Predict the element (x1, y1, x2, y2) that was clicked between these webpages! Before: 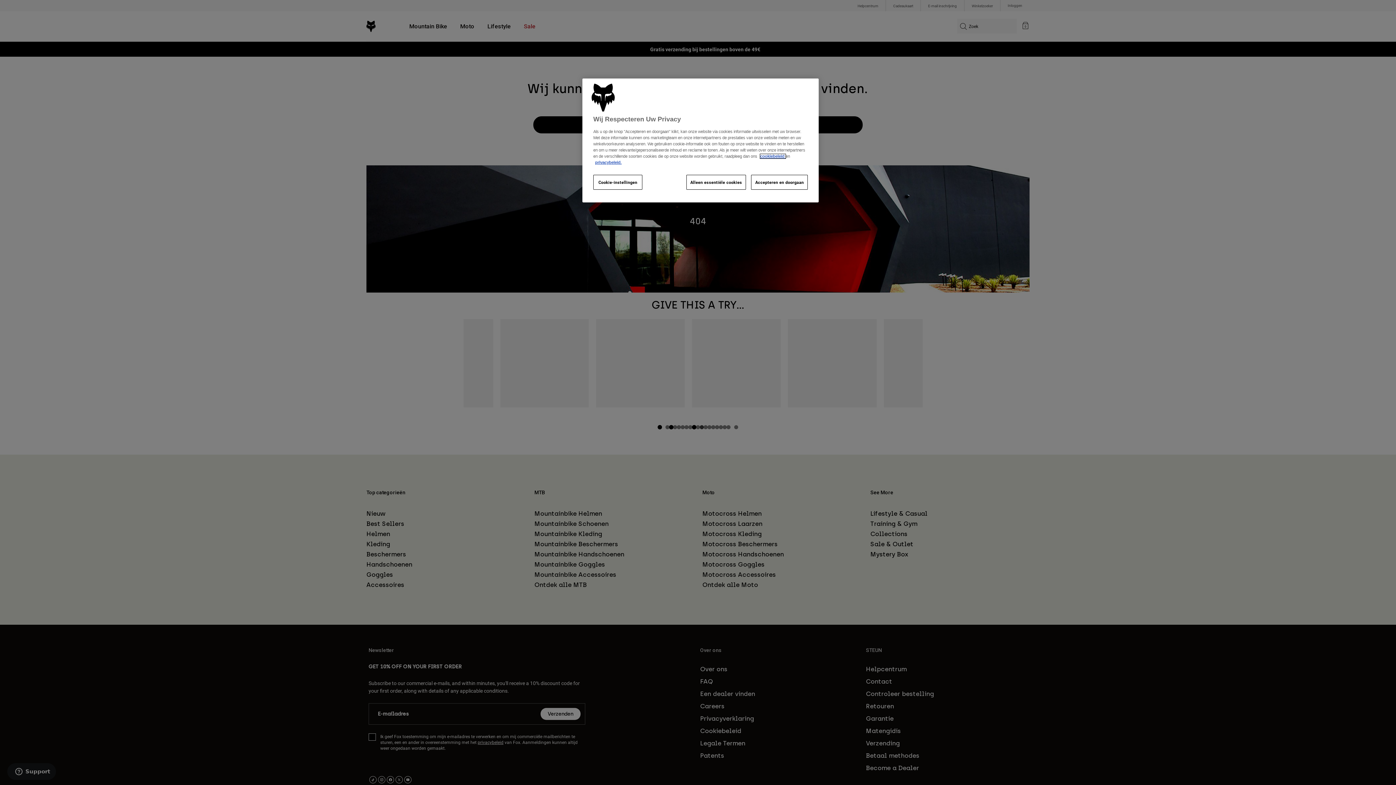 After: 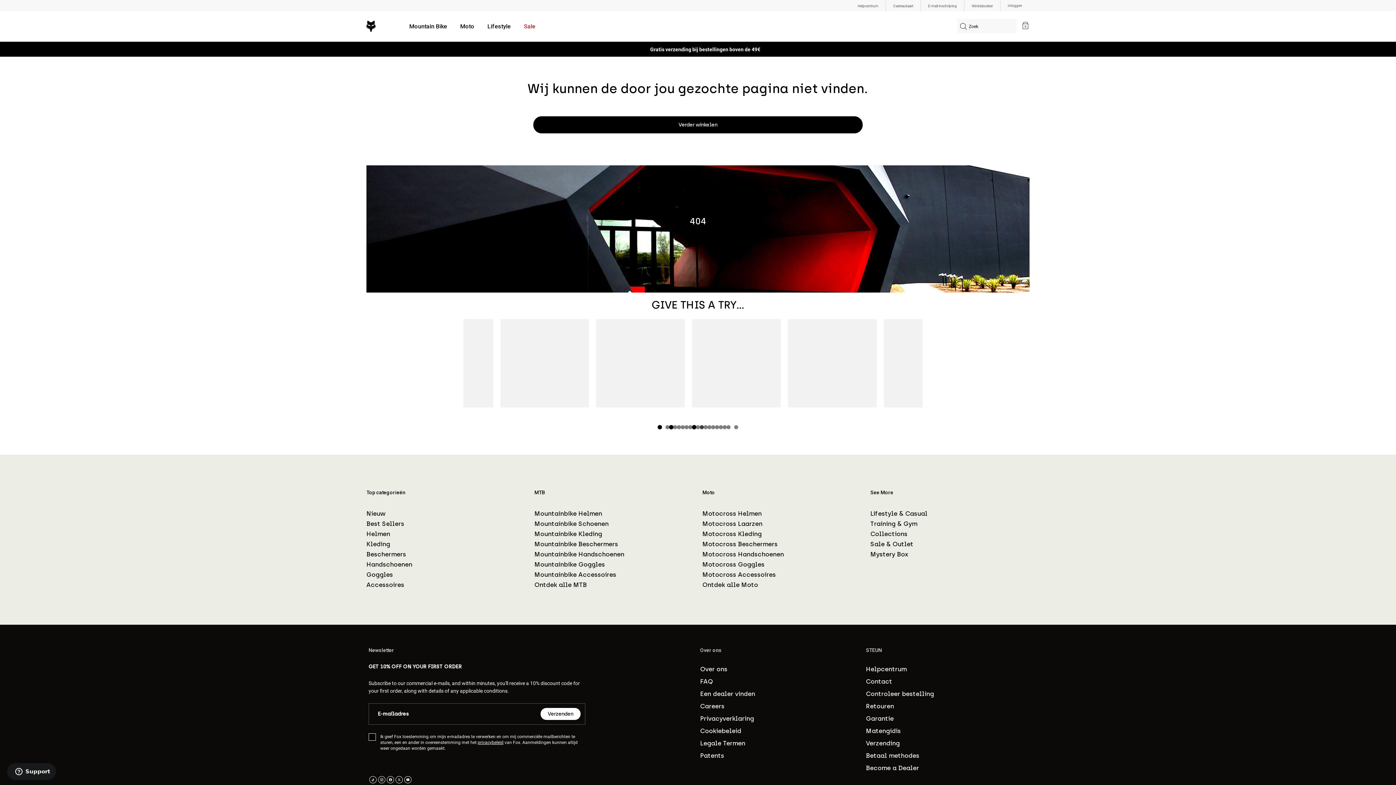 Action: bbox: (751, 175, 808, 189) label: Accepteren en doorgaan